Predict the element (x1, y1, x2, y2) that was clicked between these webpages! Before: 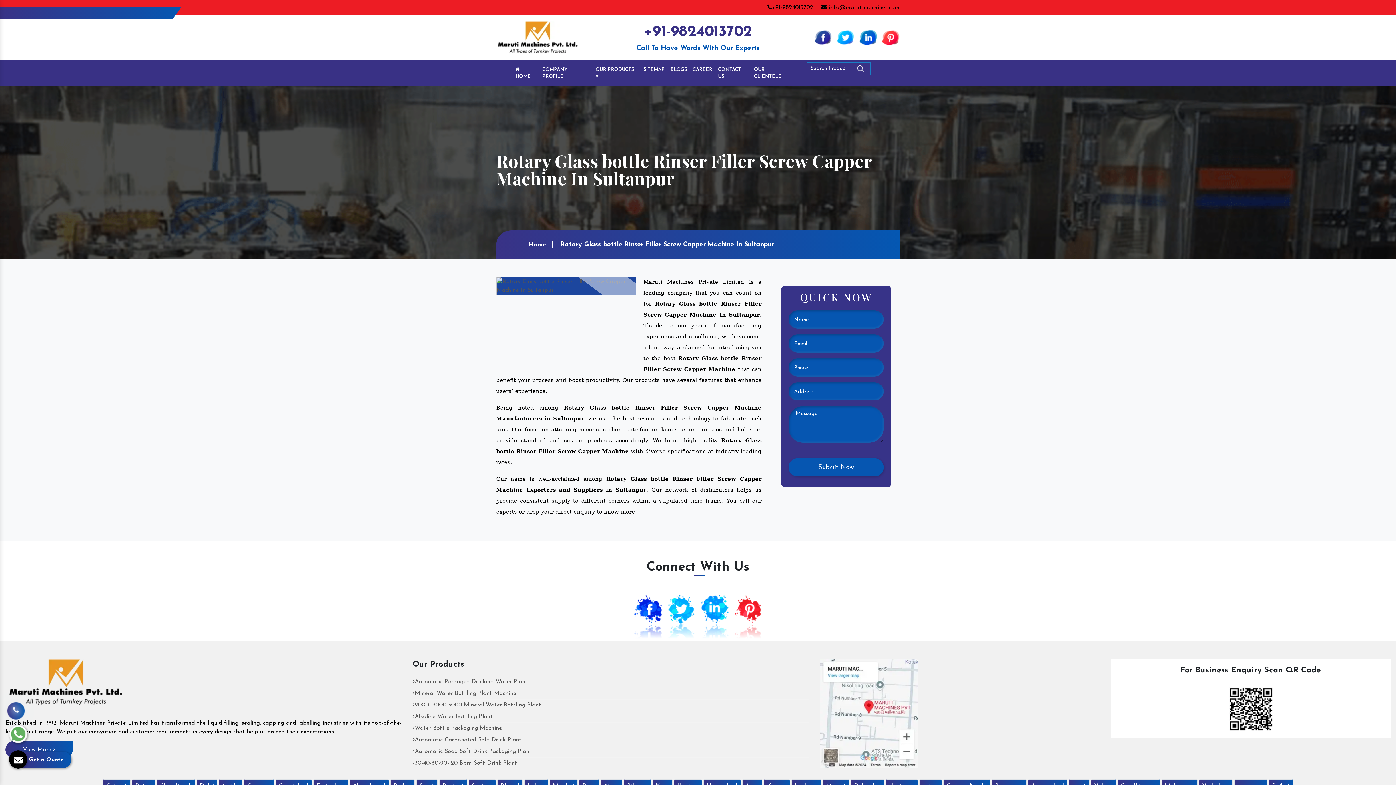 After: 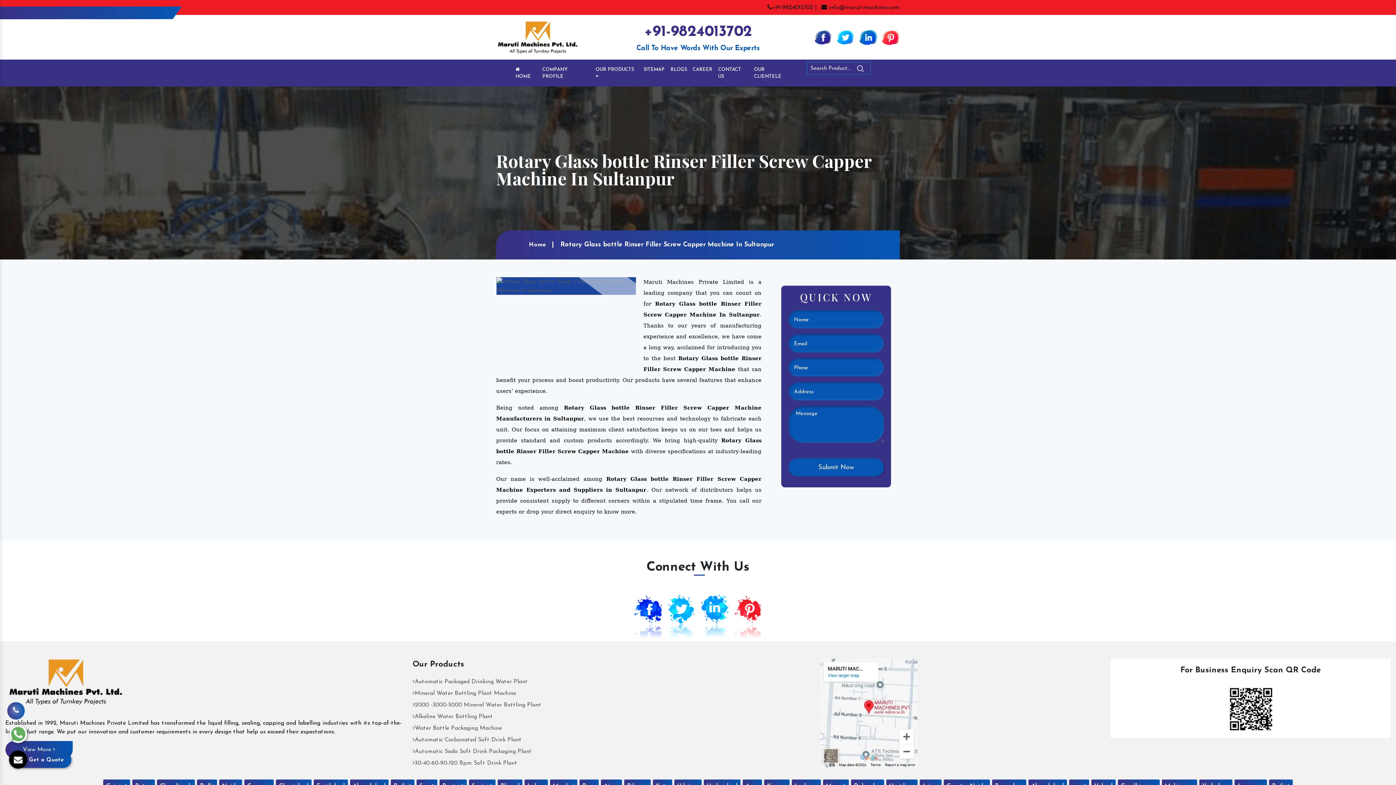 Action: bbox: (666, 606, 696, 612)